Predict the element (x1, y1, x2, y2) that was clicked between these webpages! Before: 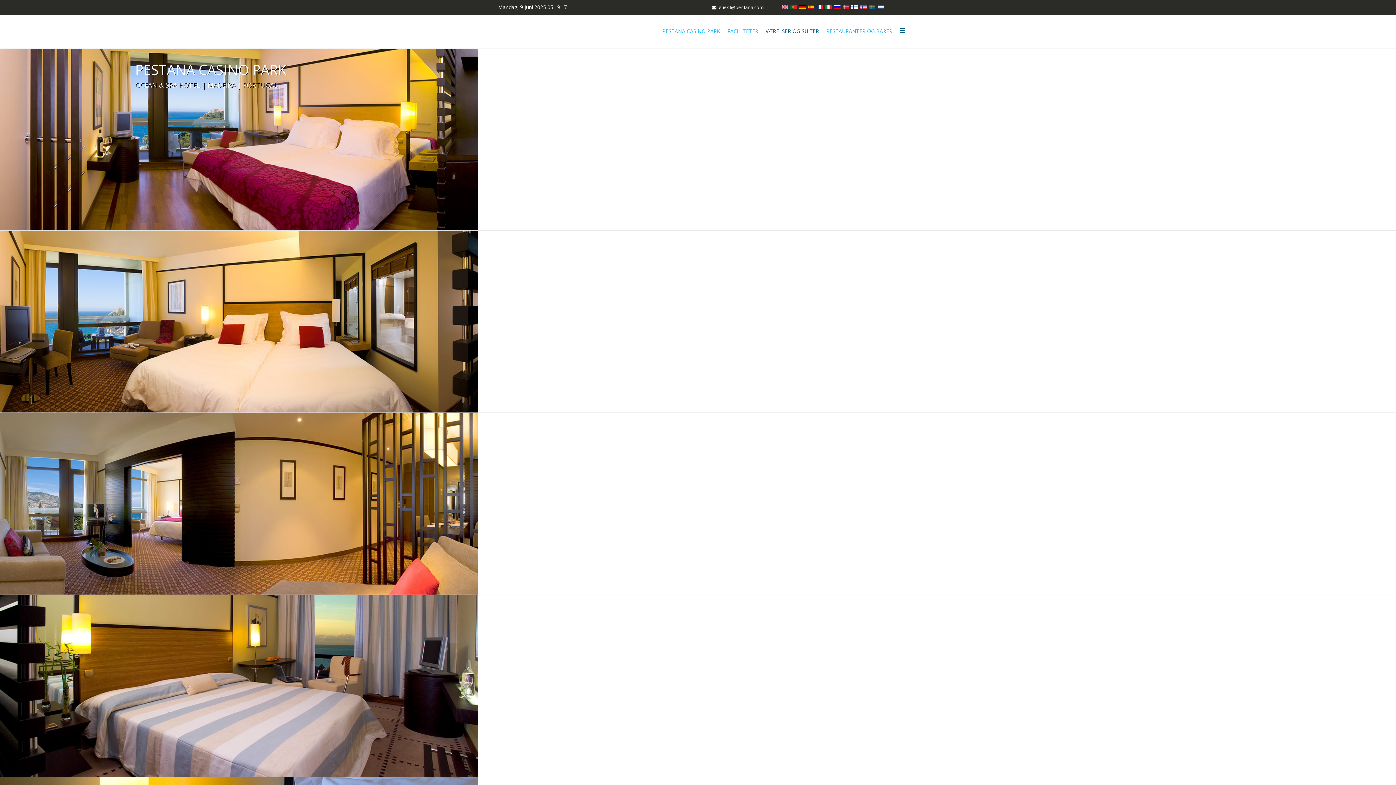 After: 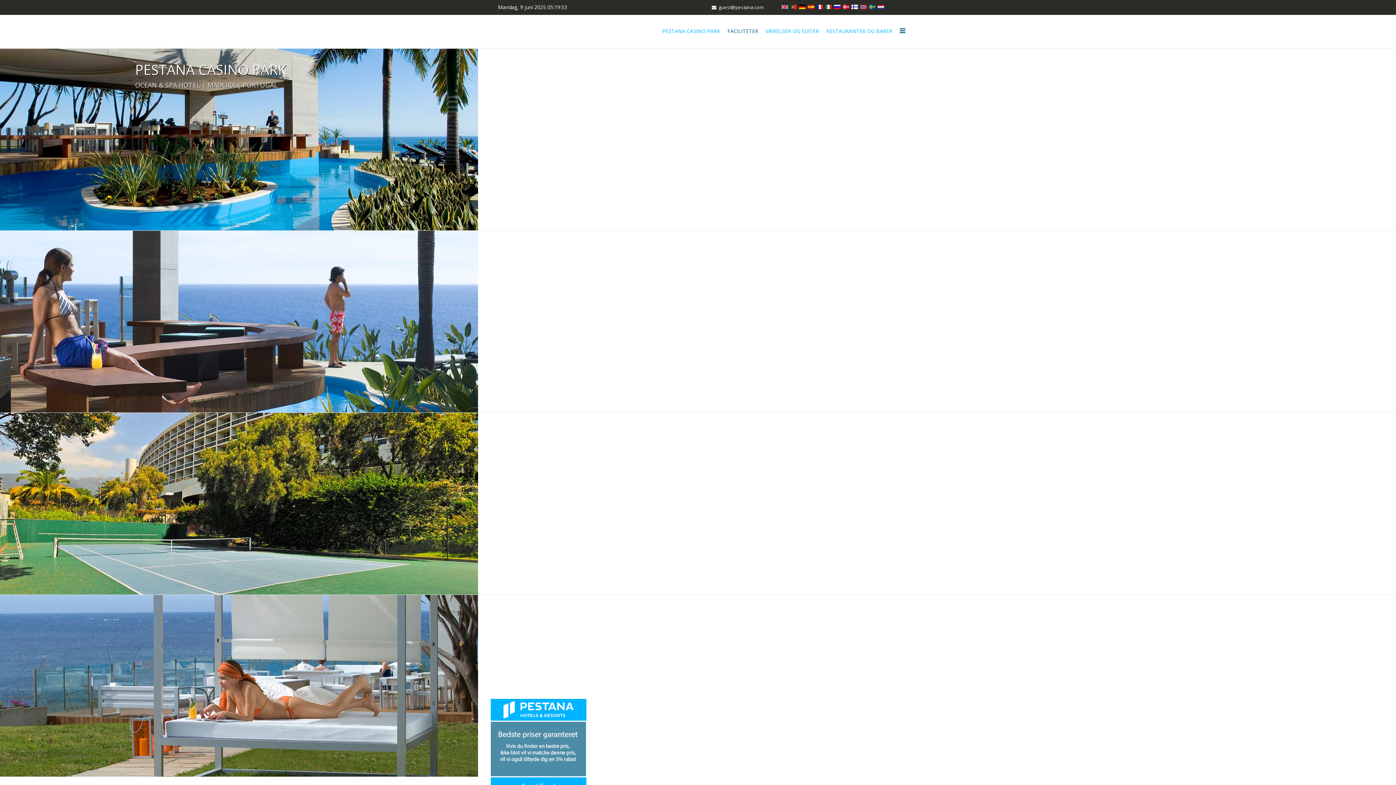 Action: bbox: (722, 14, 764, 47) label: FACILITETER